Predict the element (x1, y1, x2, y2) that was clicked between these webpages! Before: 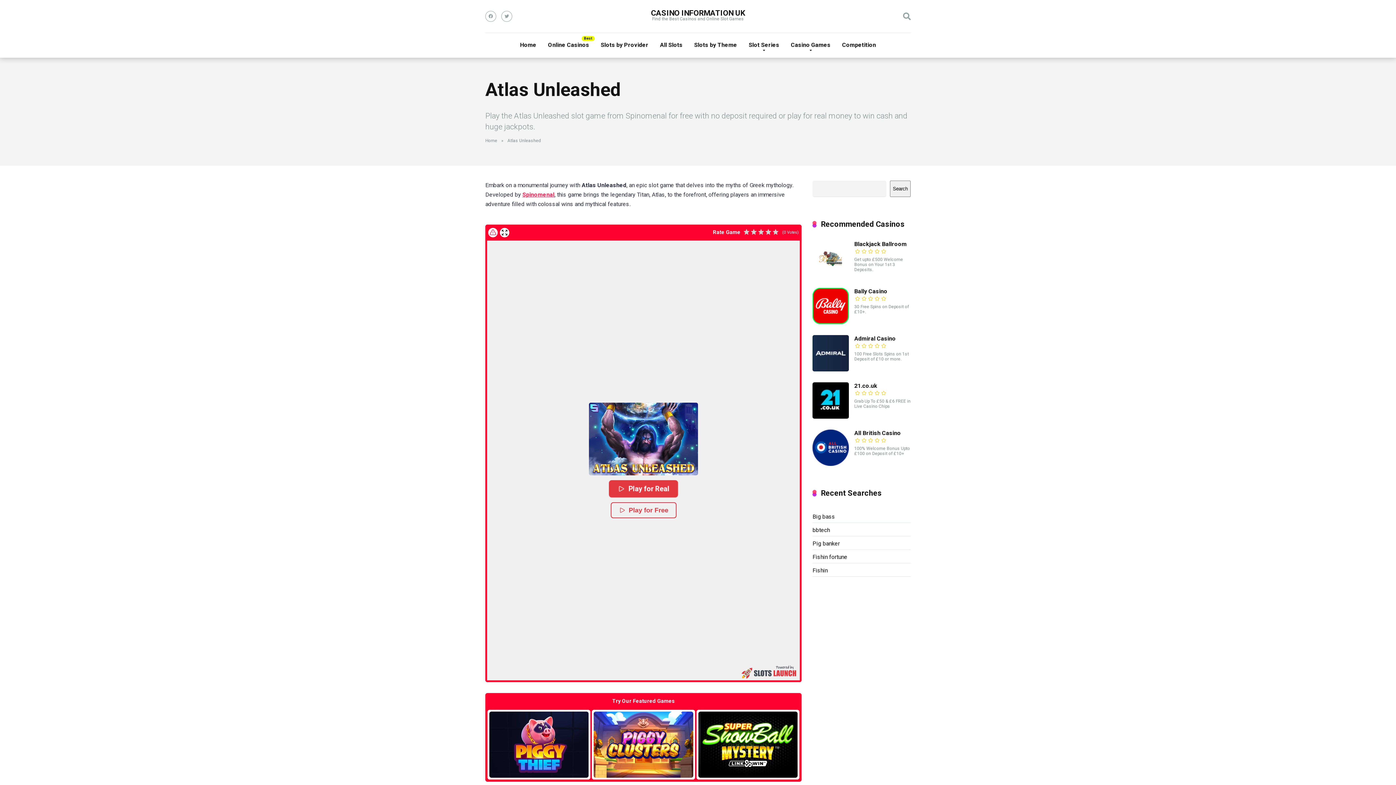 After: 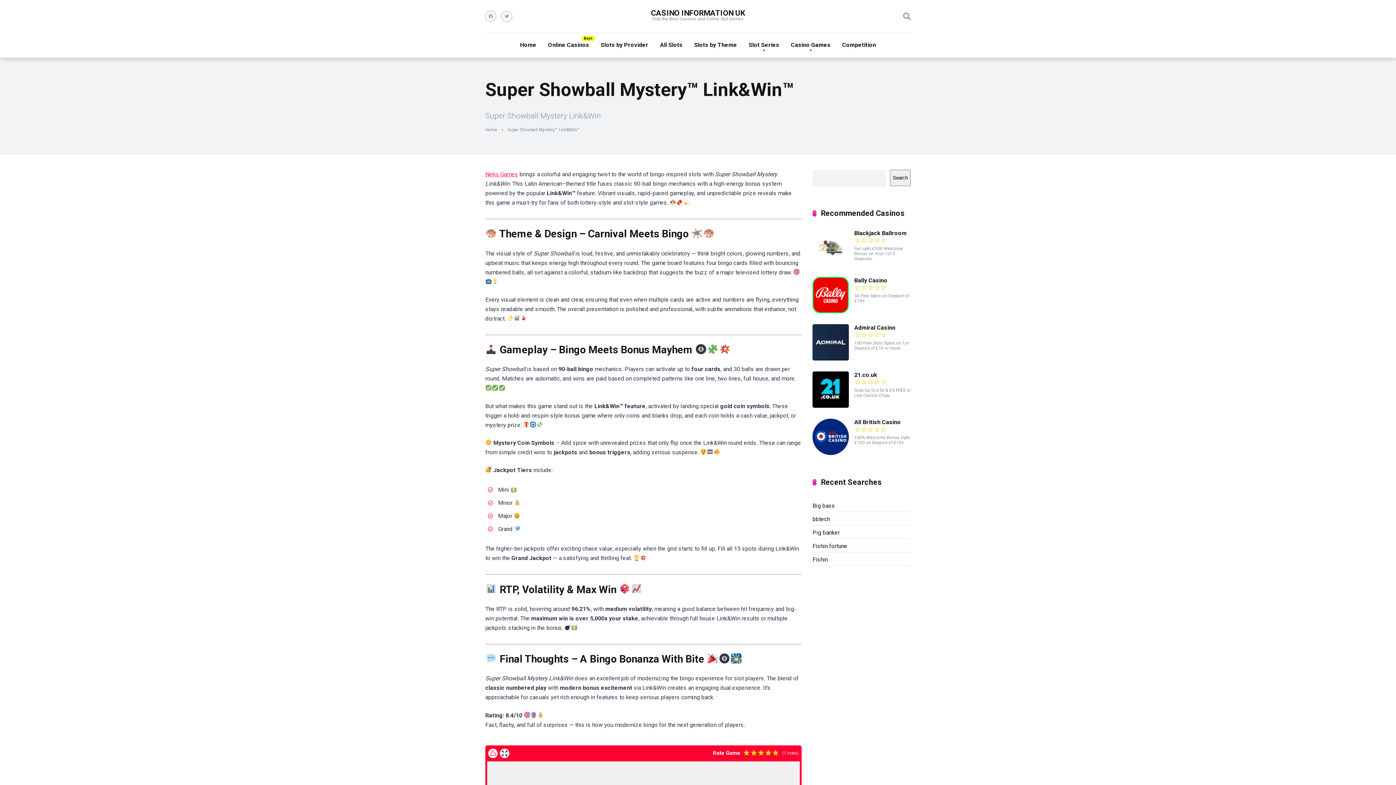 Action: label: Try Demo bbox: (725, 735, 770, 754)